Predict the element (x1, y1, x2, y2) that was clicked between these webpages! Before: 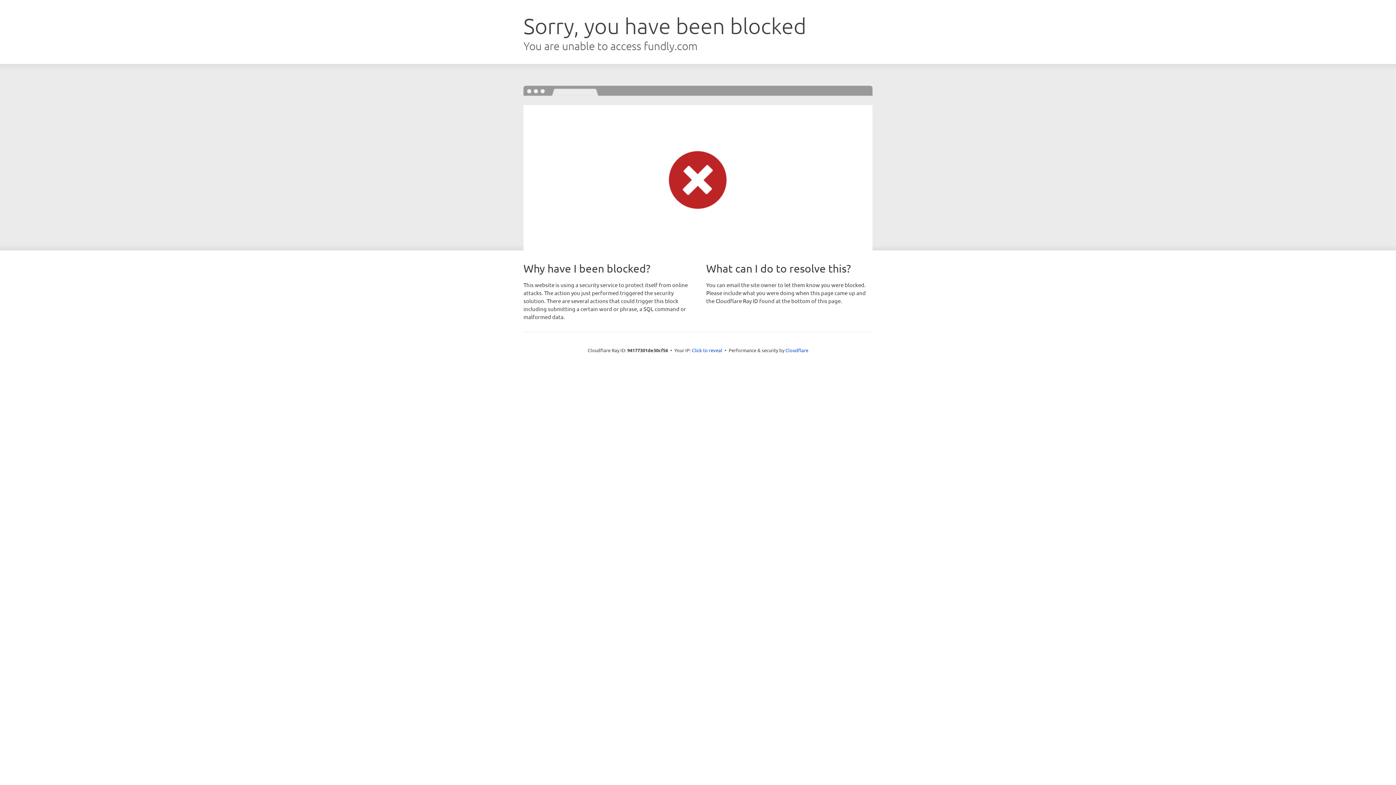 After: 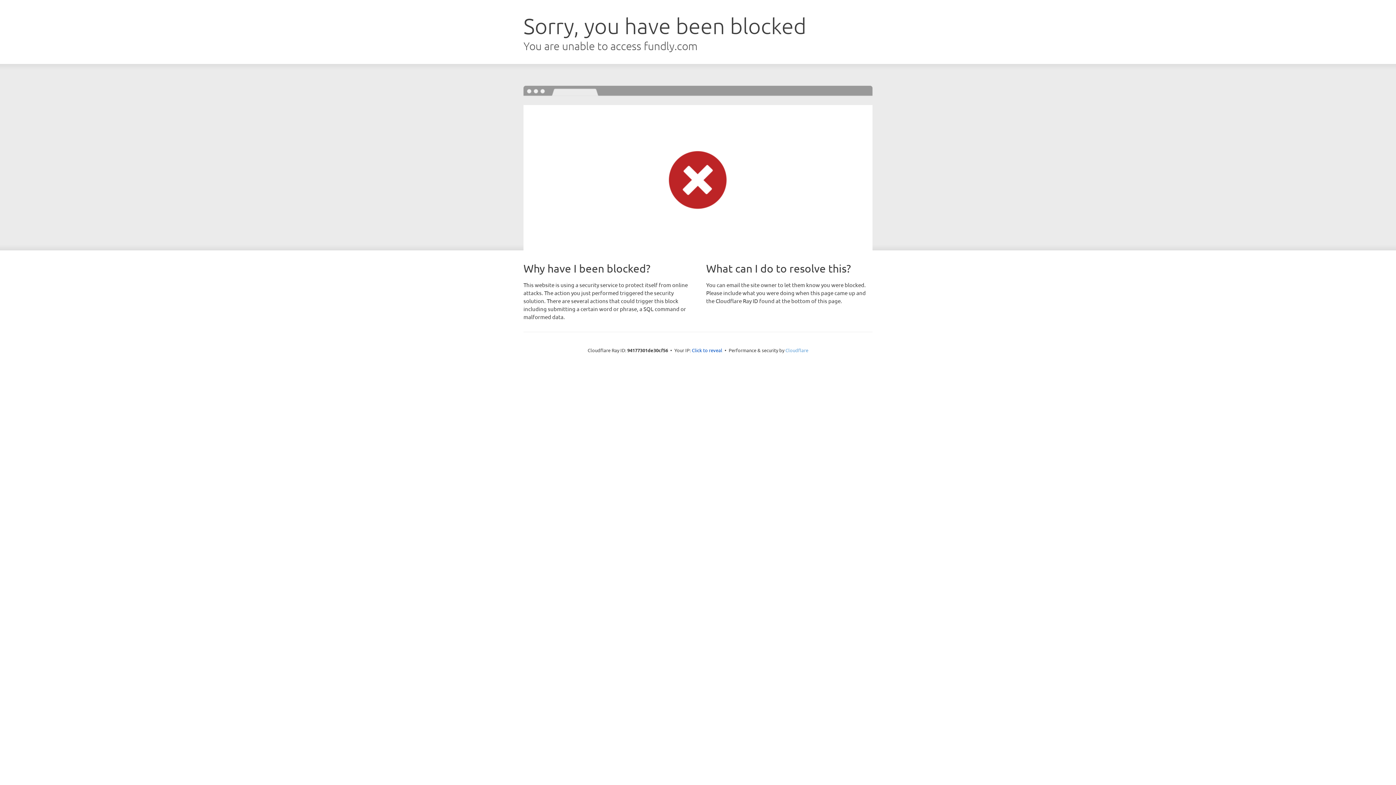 Action: label: Cloudflare bbox: (785, 347, 808, 353)